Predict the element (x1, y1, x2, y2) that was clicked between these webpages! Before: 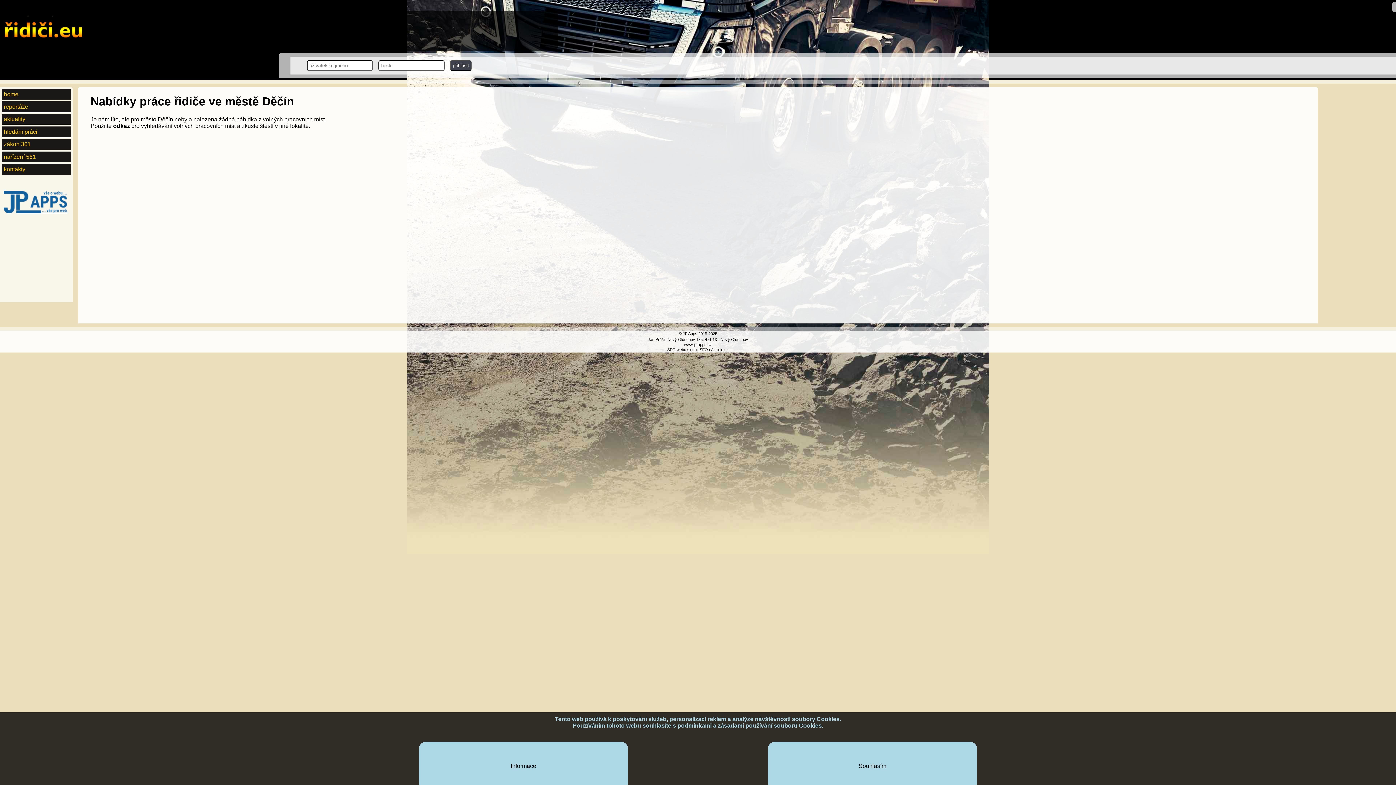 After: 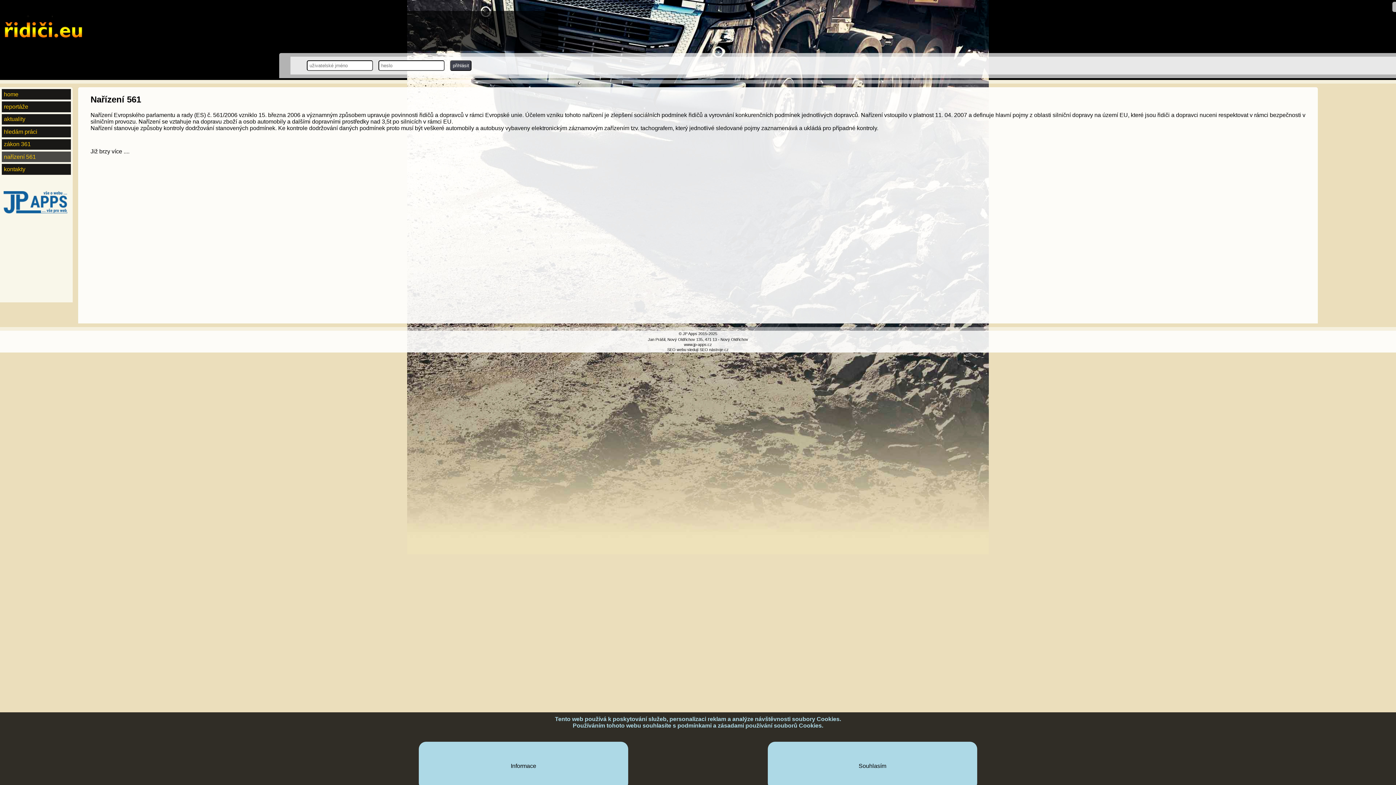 Action: bbox: (1, 151, 70, 162) label: nařízení 561